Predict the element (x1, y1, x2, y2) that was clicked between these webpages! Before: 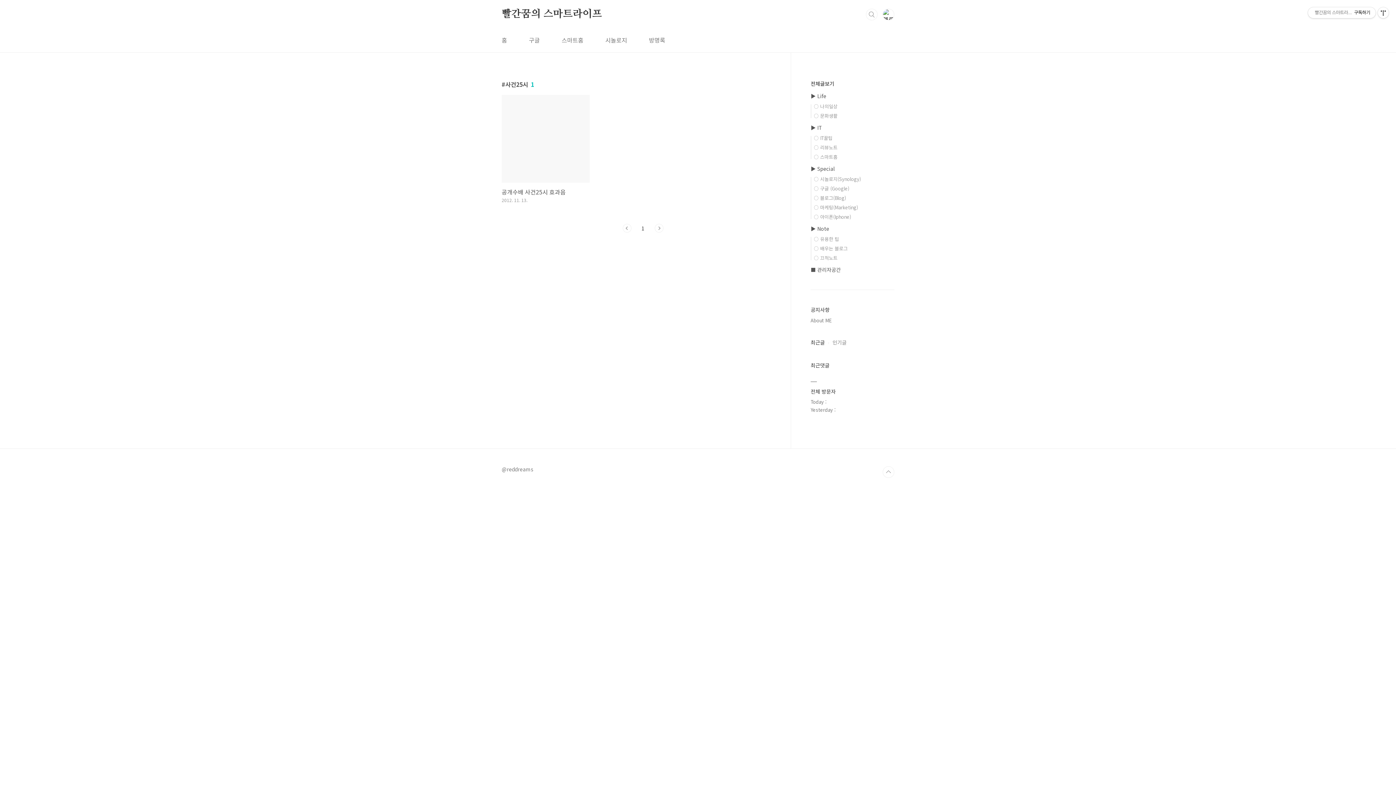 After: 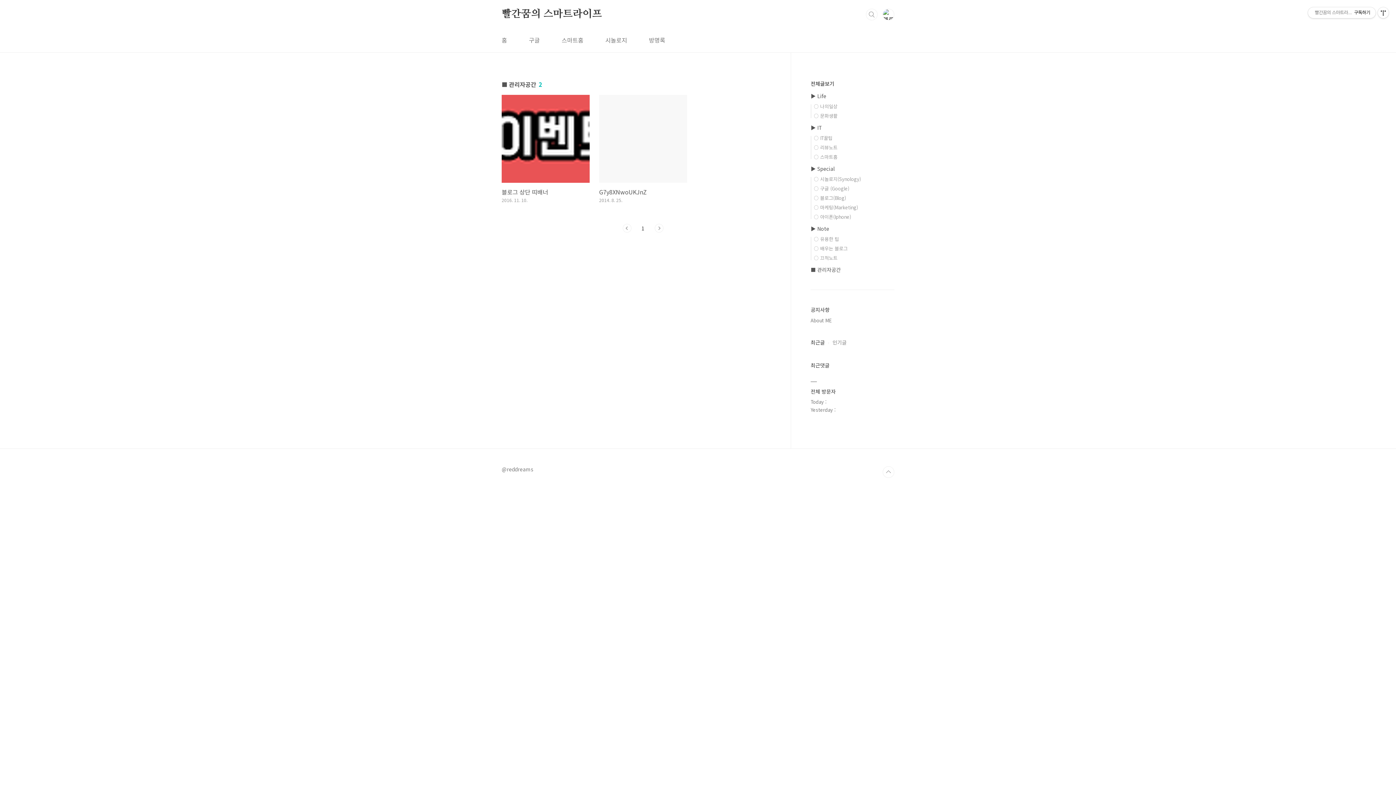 Action: bbox: (810, 266, 841, 273) label: ■ 관리자공간